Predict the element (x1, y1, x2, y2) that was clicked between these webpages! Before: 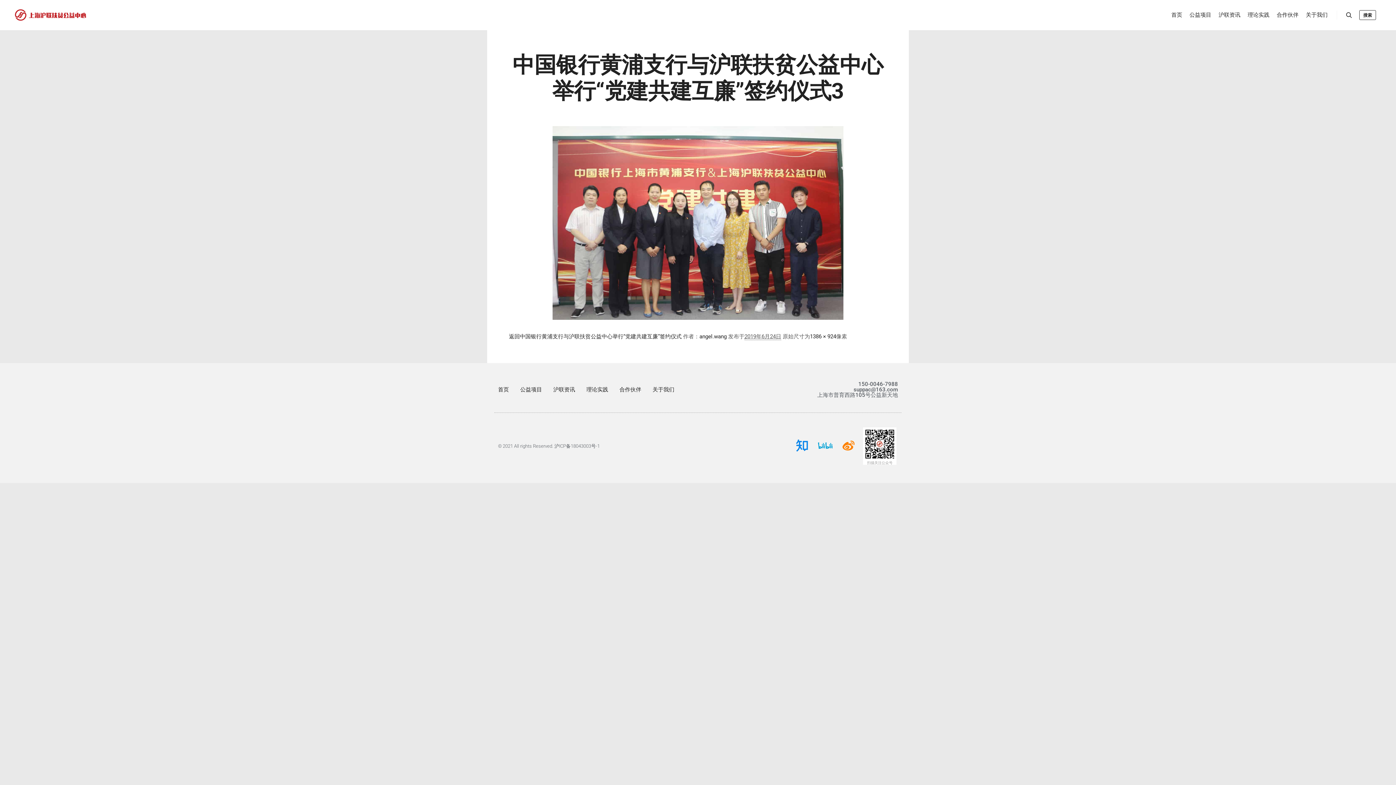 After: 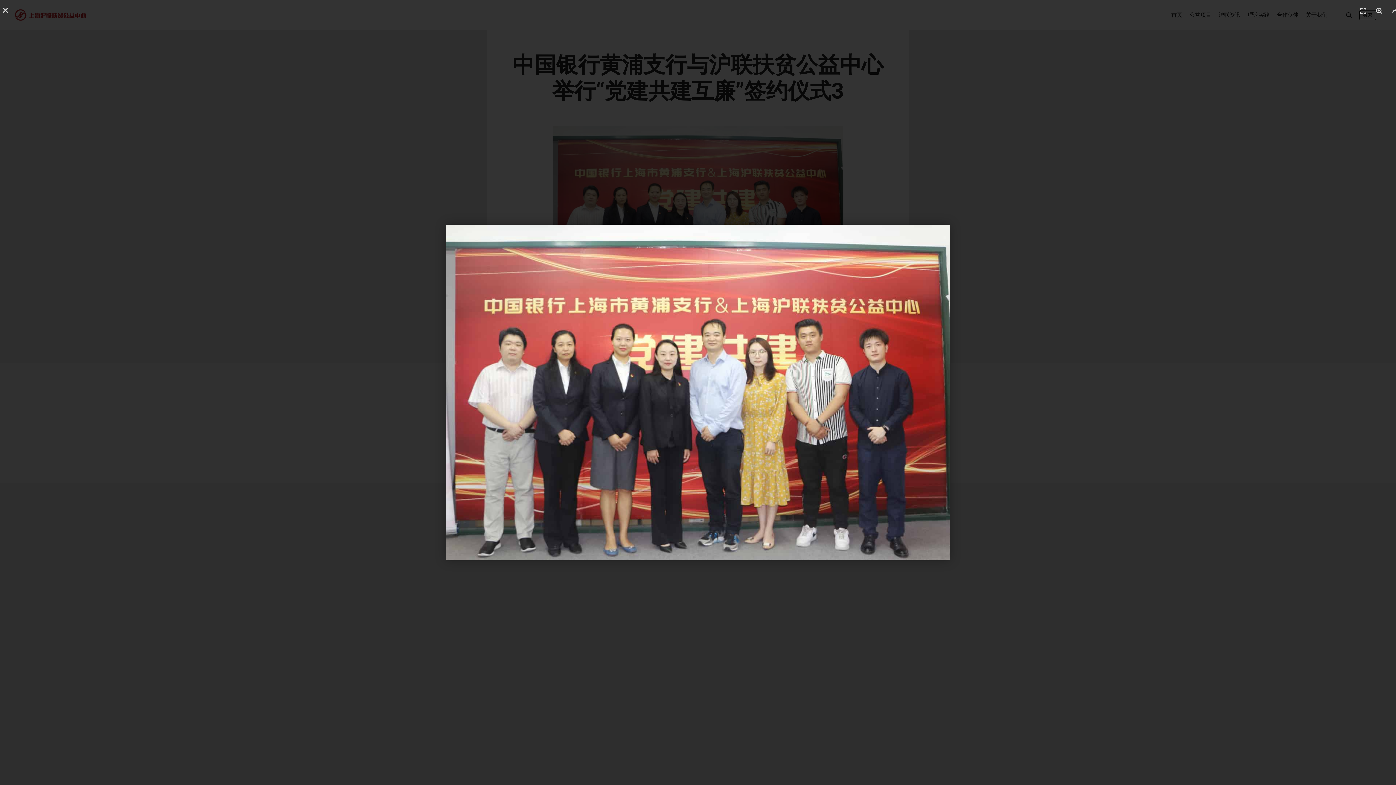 Action: bbox: (810, 333, 836, 340) label: 1386 × 924